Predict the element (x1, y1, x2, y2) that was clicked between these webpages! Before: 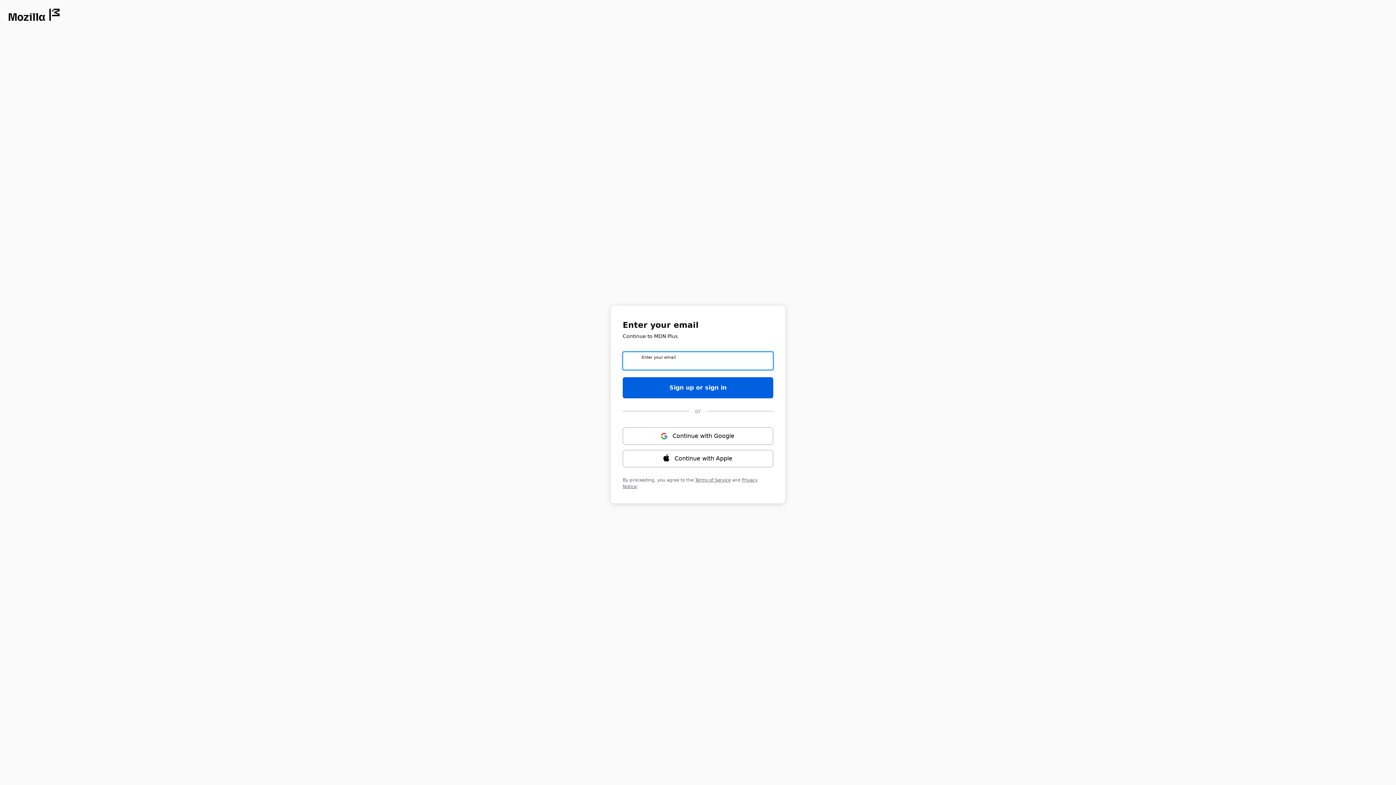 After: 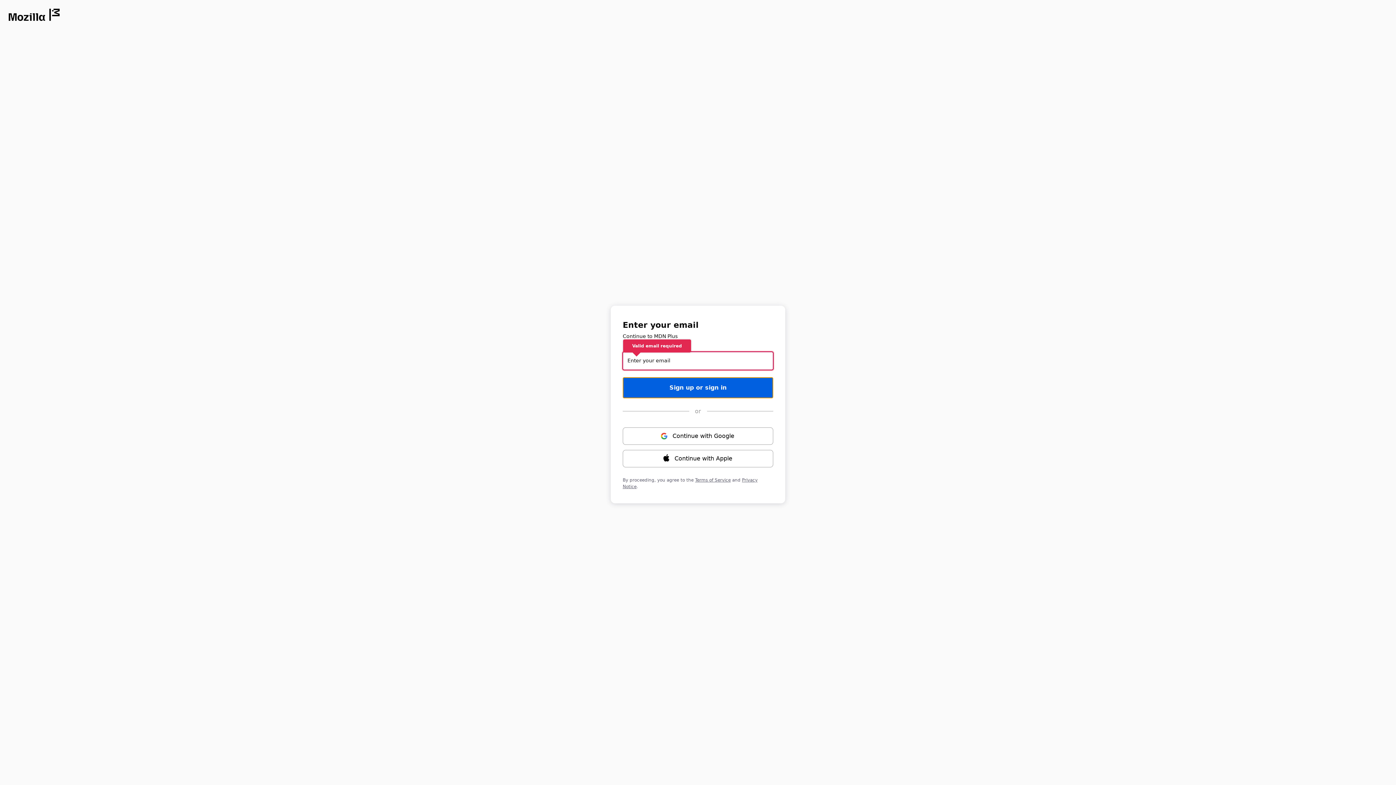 Action: bbox: (622, 377, 773, 398) label: Sign up or sign in